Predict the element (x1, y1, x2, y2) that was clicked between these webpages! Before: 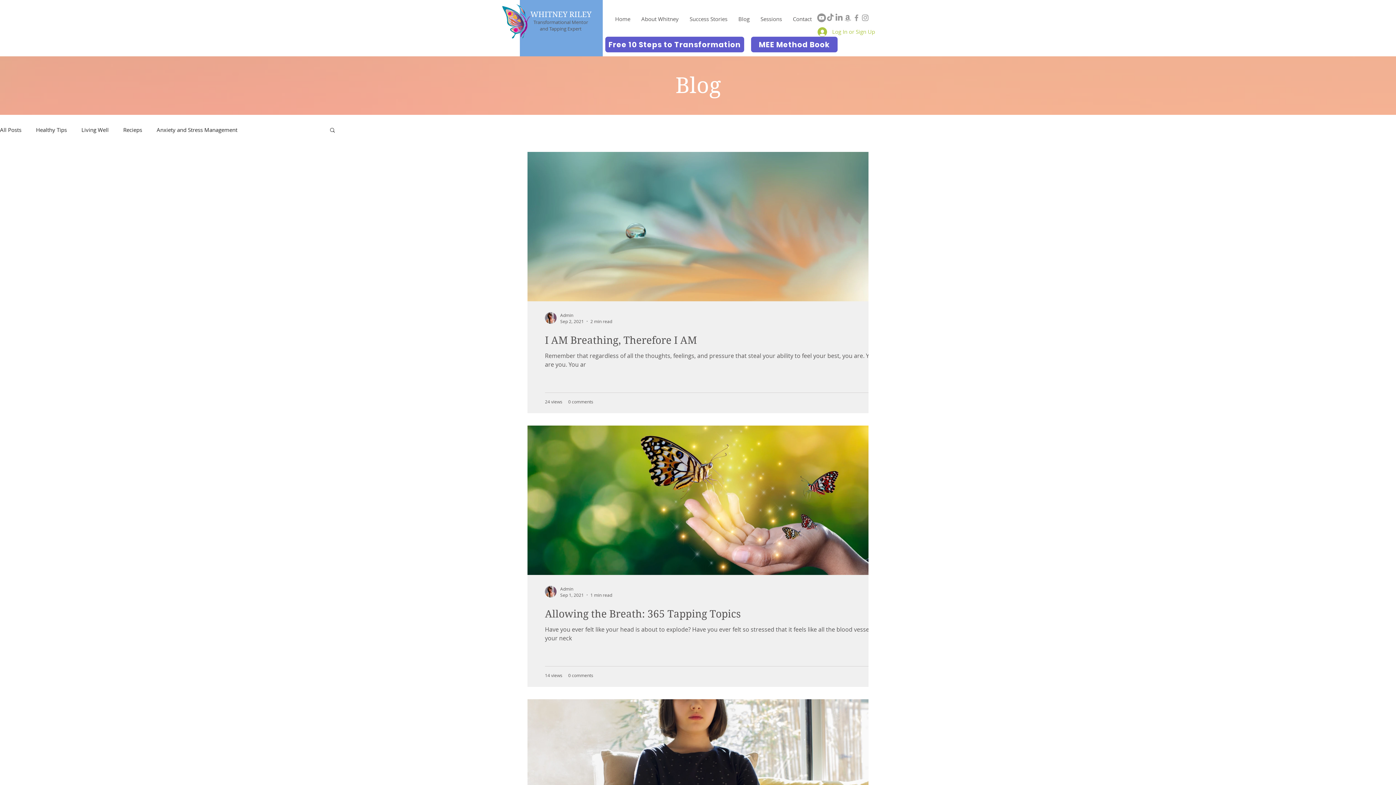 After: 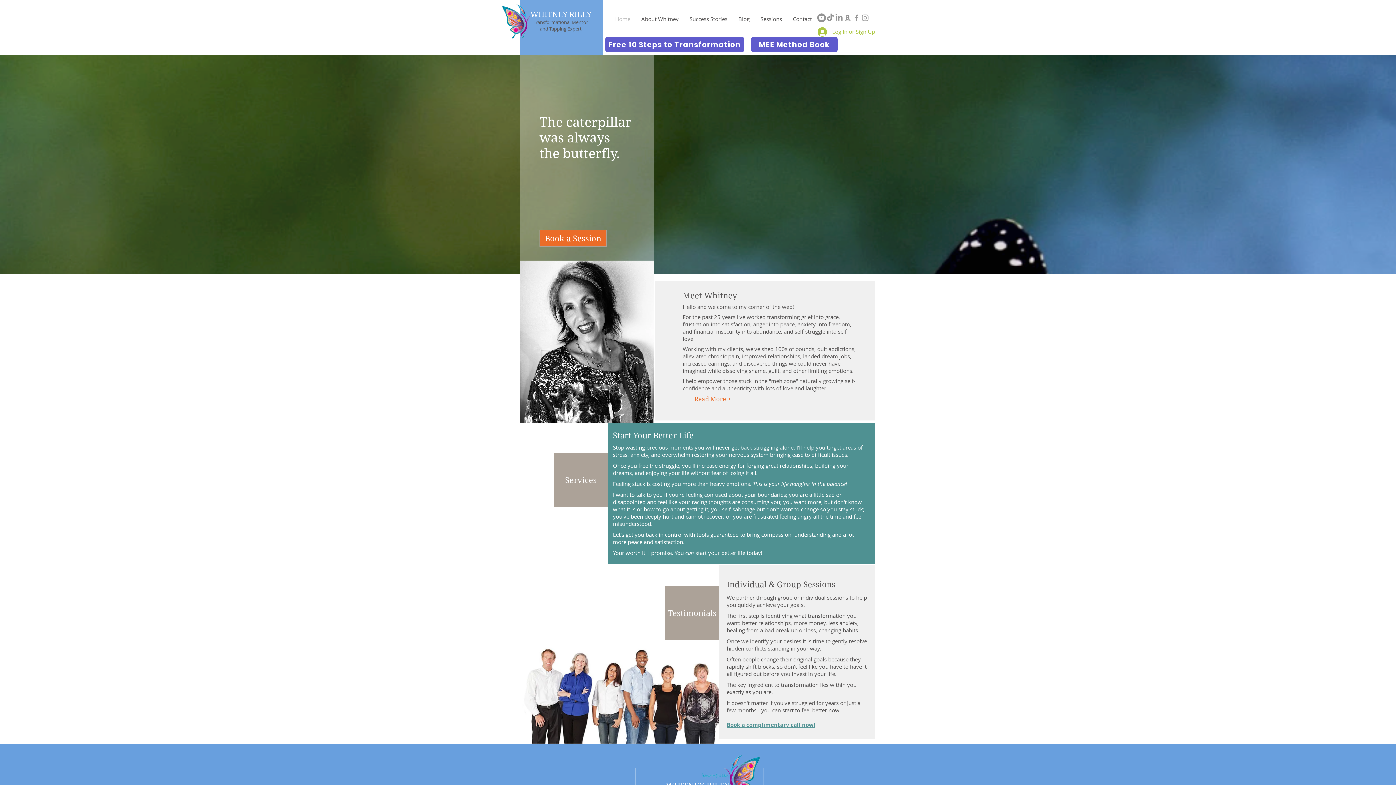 Action: bbox: (530, 10, 591, 18) label: WHITNEY RILEY